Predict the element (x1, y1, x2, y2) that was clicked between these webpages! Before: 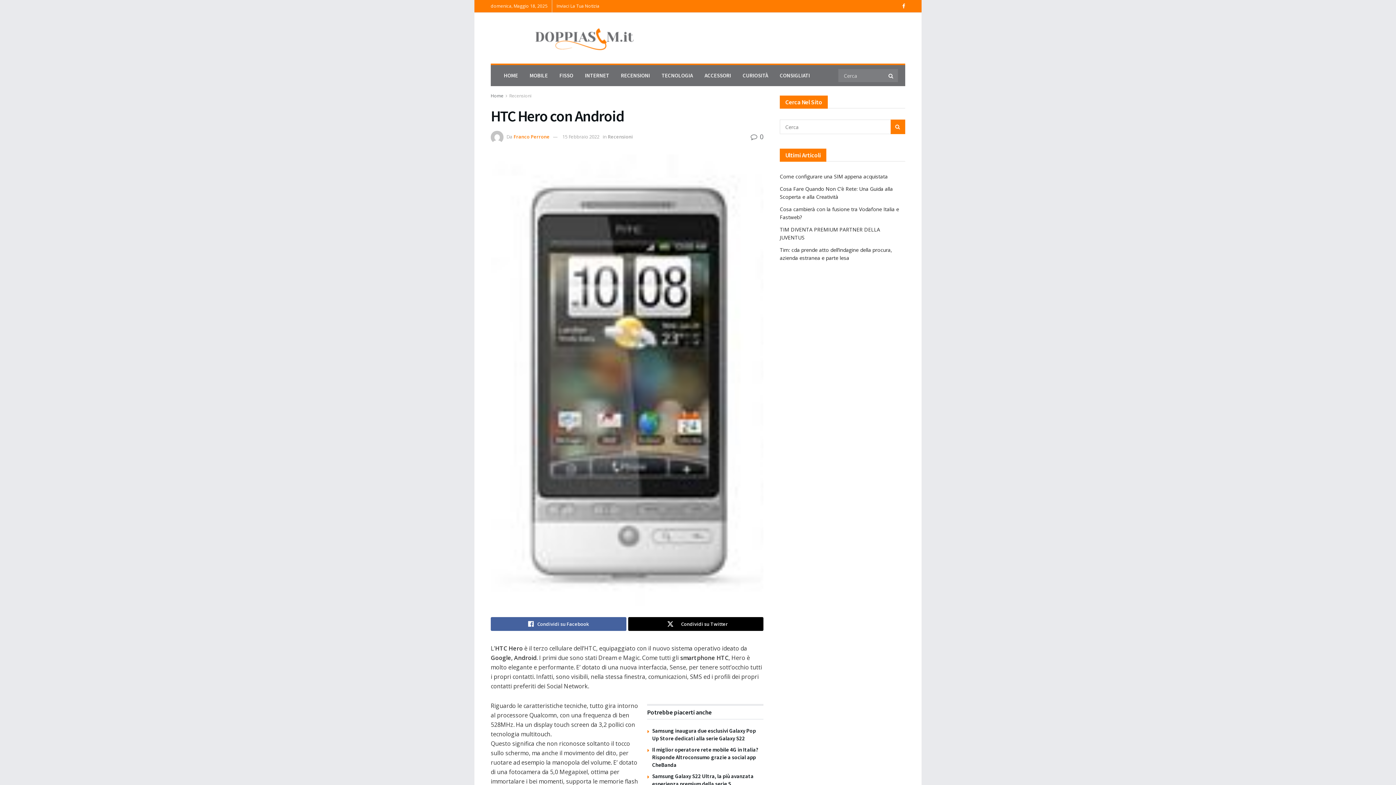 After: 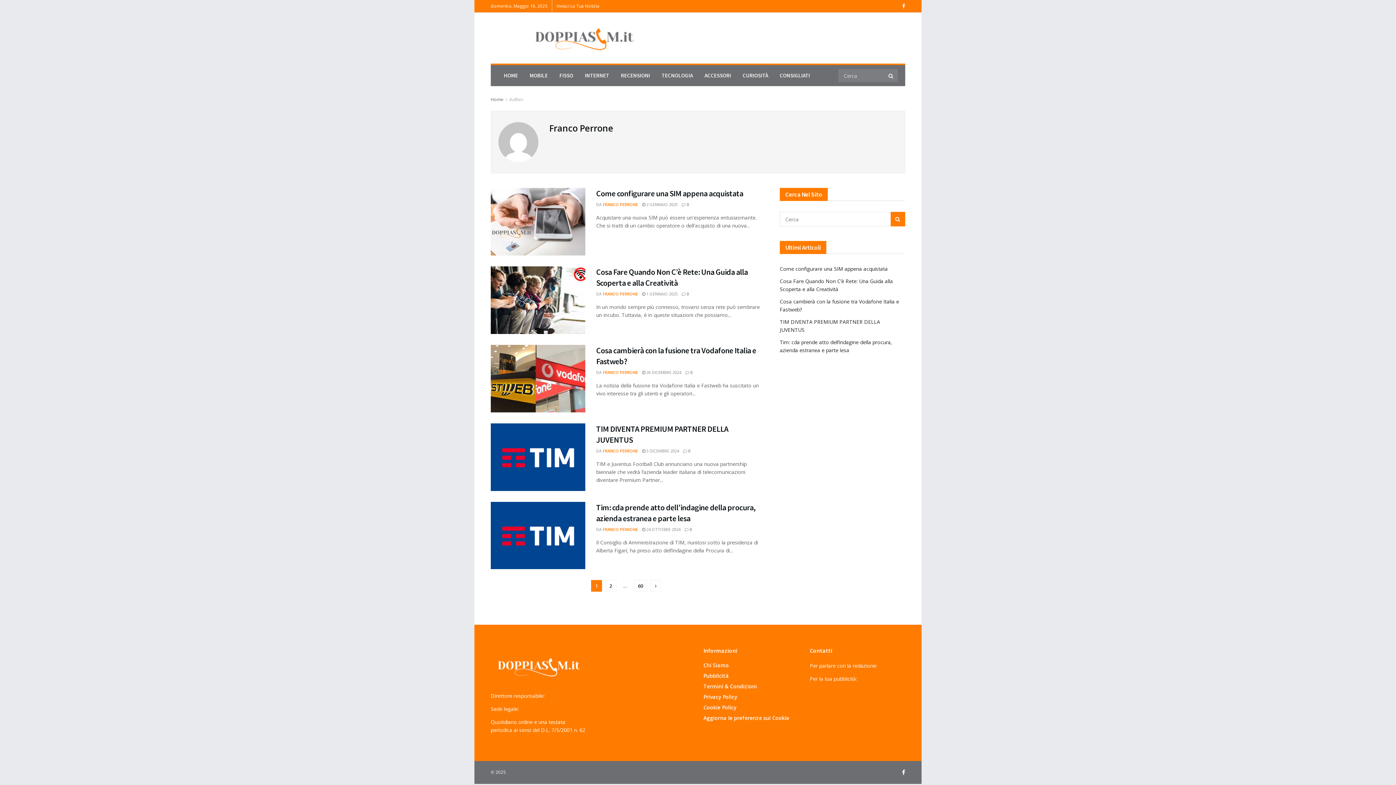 Action: bbox: (513, 133, 549, 139) label: Franco Perrone